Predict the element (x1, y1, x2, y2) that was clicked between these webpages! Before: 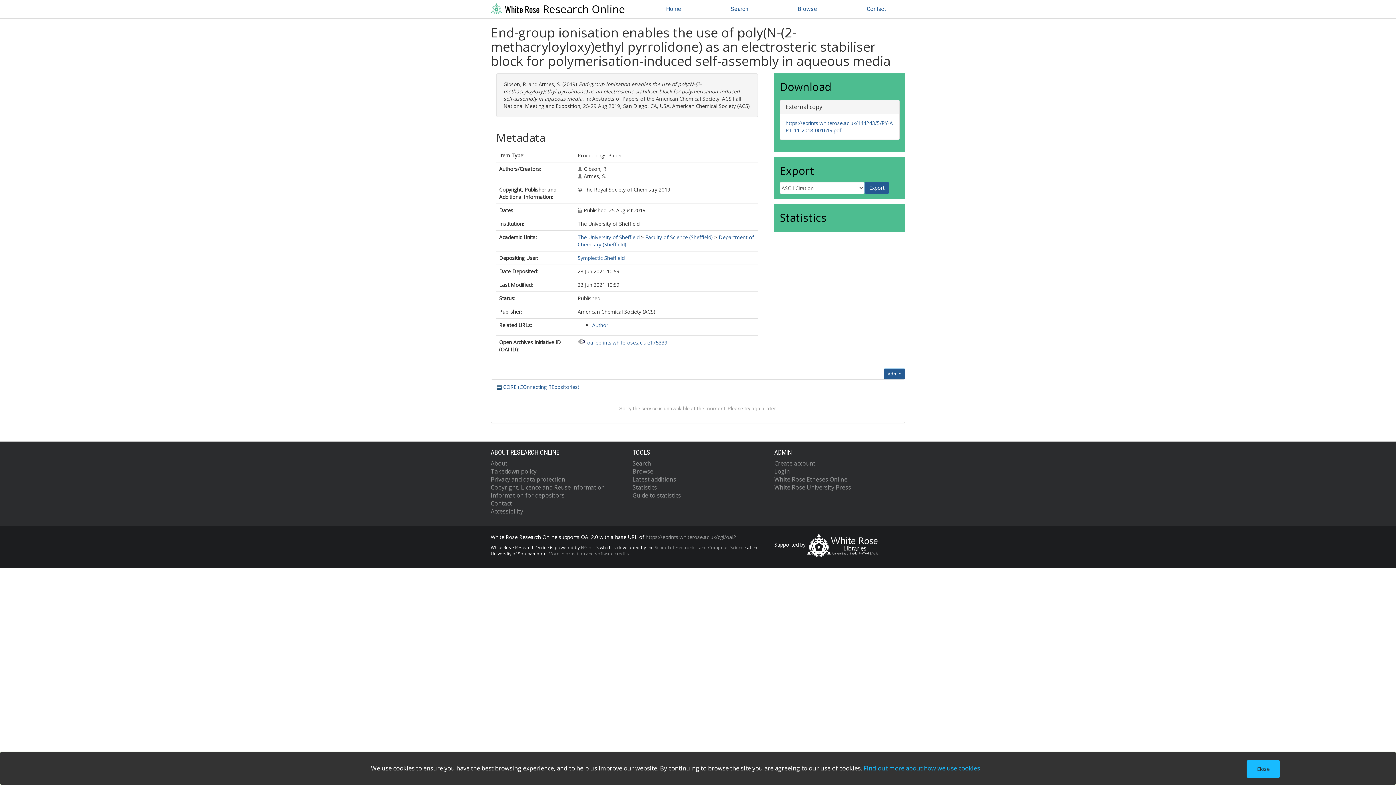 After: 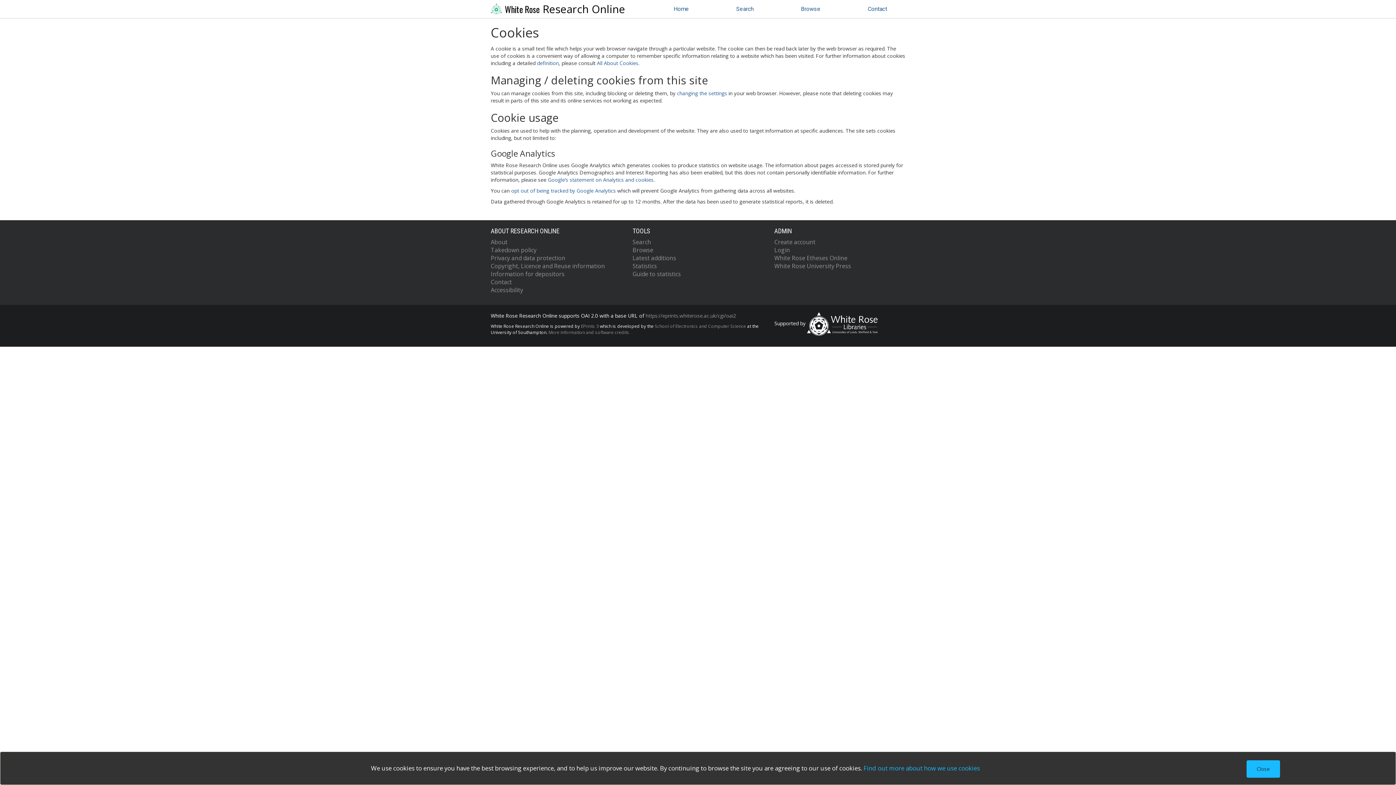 Action: label: Find out more about how we use cookies bbox: (863, 764, 980, 772)